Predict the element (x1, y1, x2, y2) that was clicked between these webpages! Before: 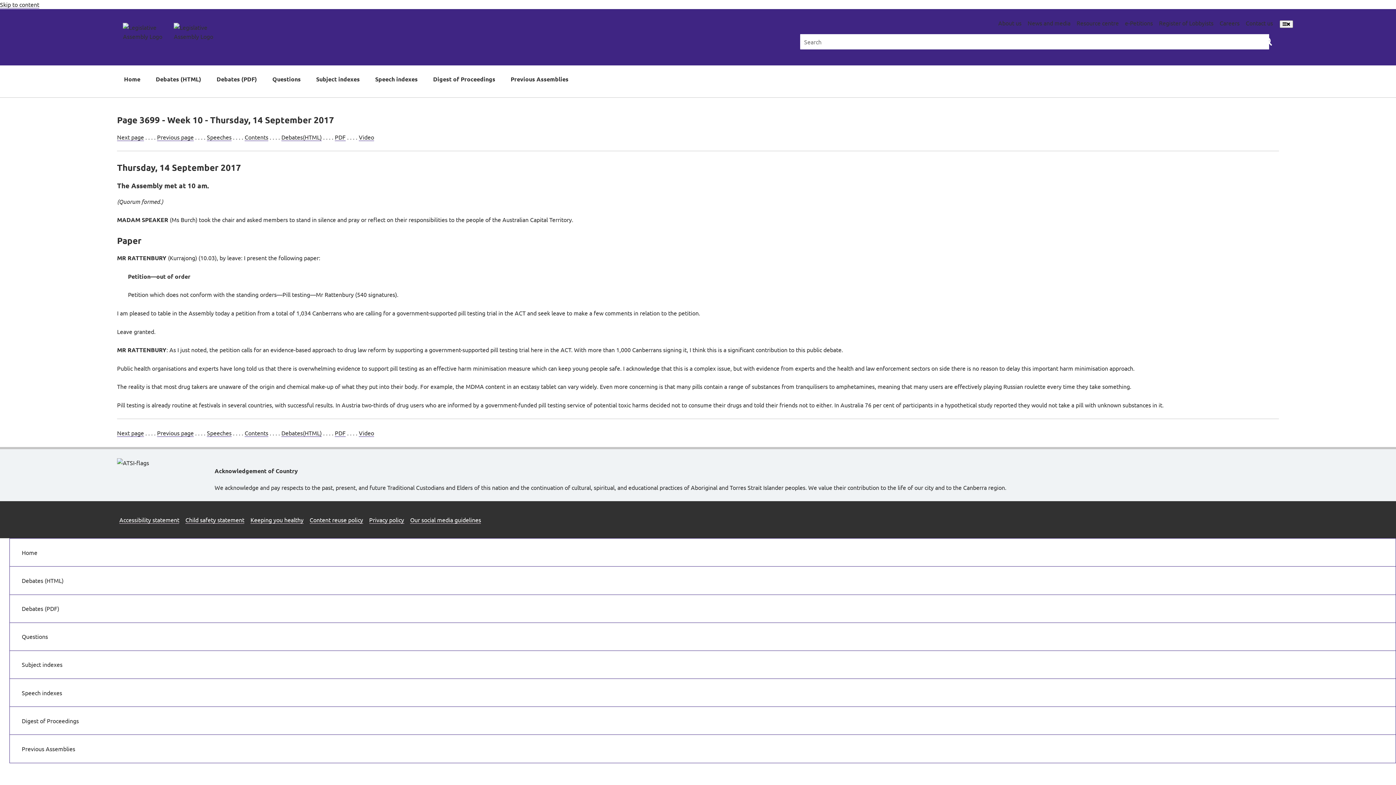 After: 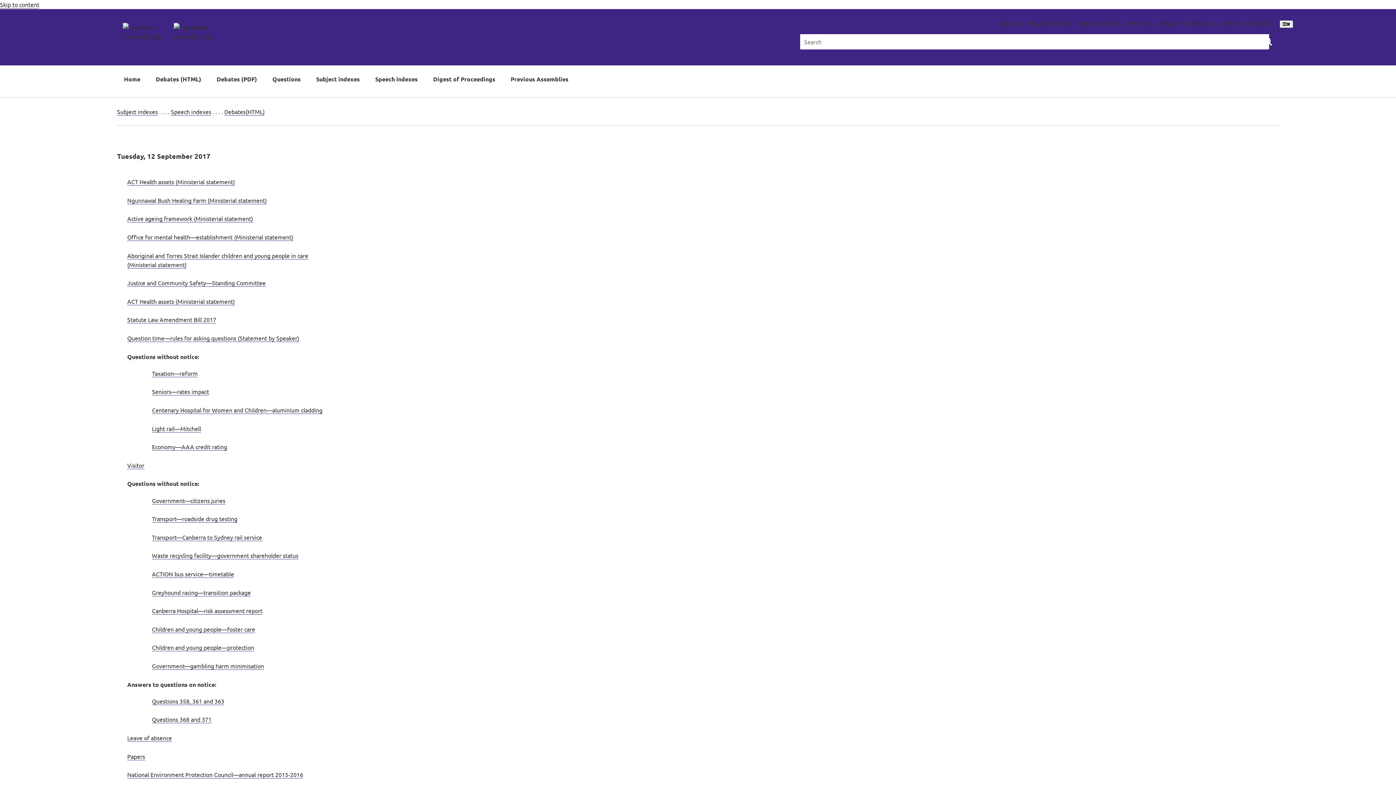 Action: label: Contents bbox: (244, 133, 268, 140)